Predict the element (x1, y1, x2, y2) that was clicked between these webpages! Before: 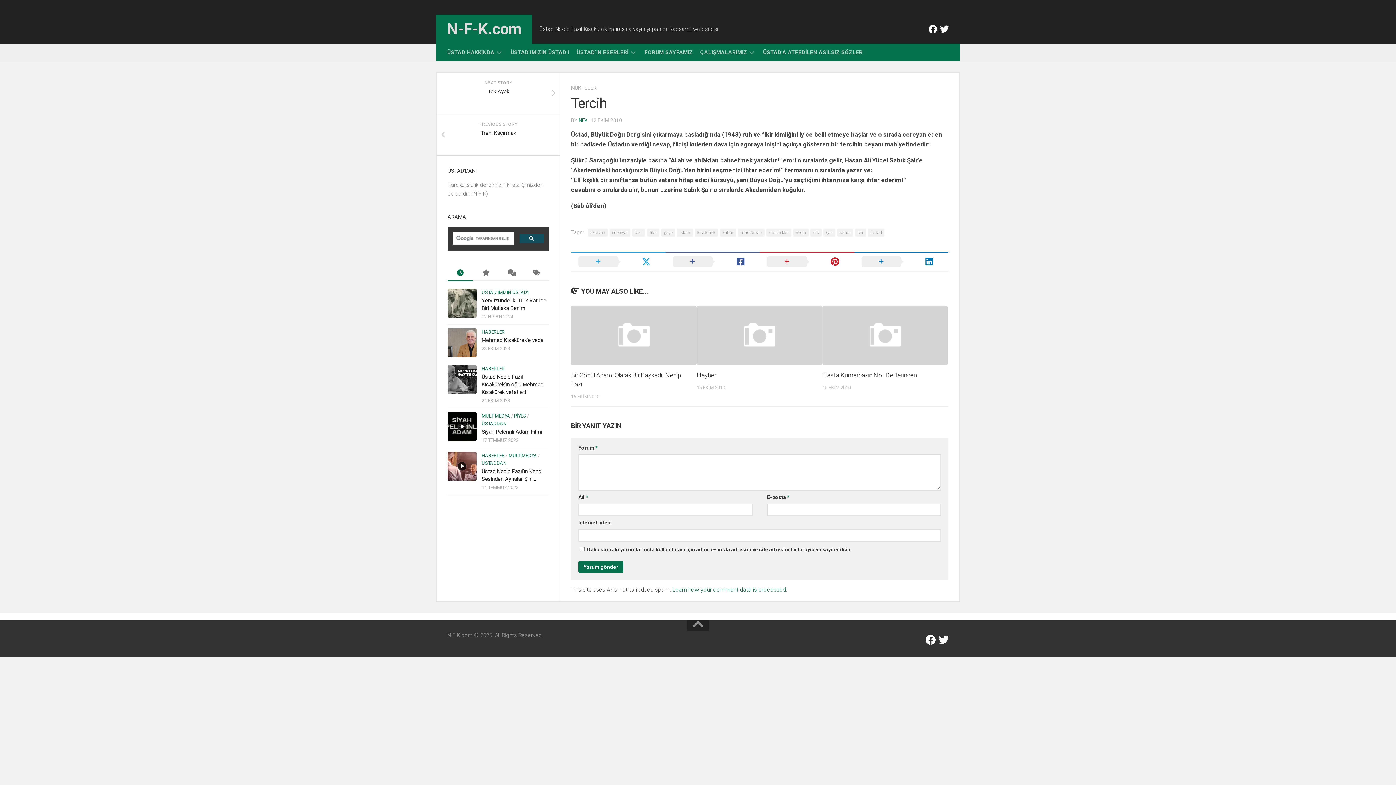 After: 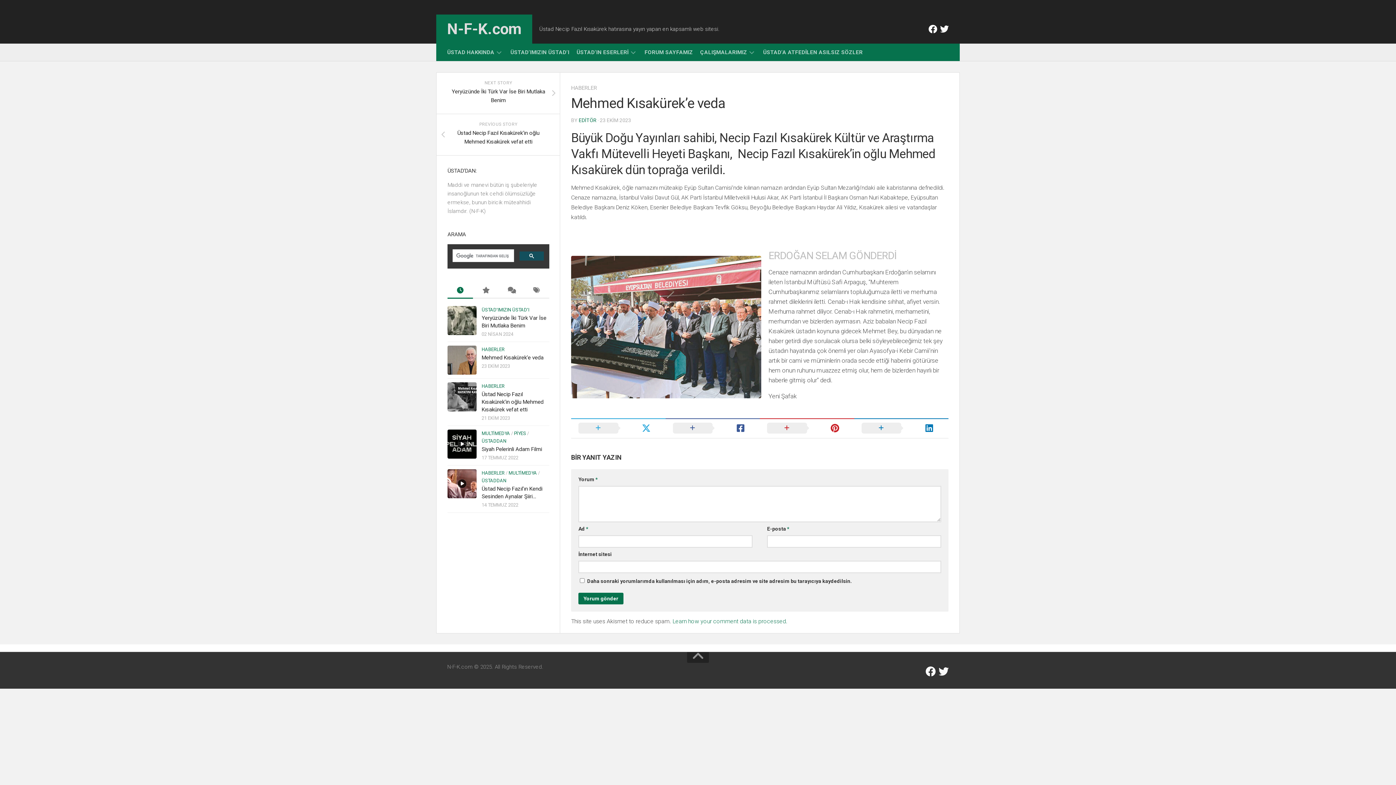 Action: bbox: (447, 328, 476, 357)